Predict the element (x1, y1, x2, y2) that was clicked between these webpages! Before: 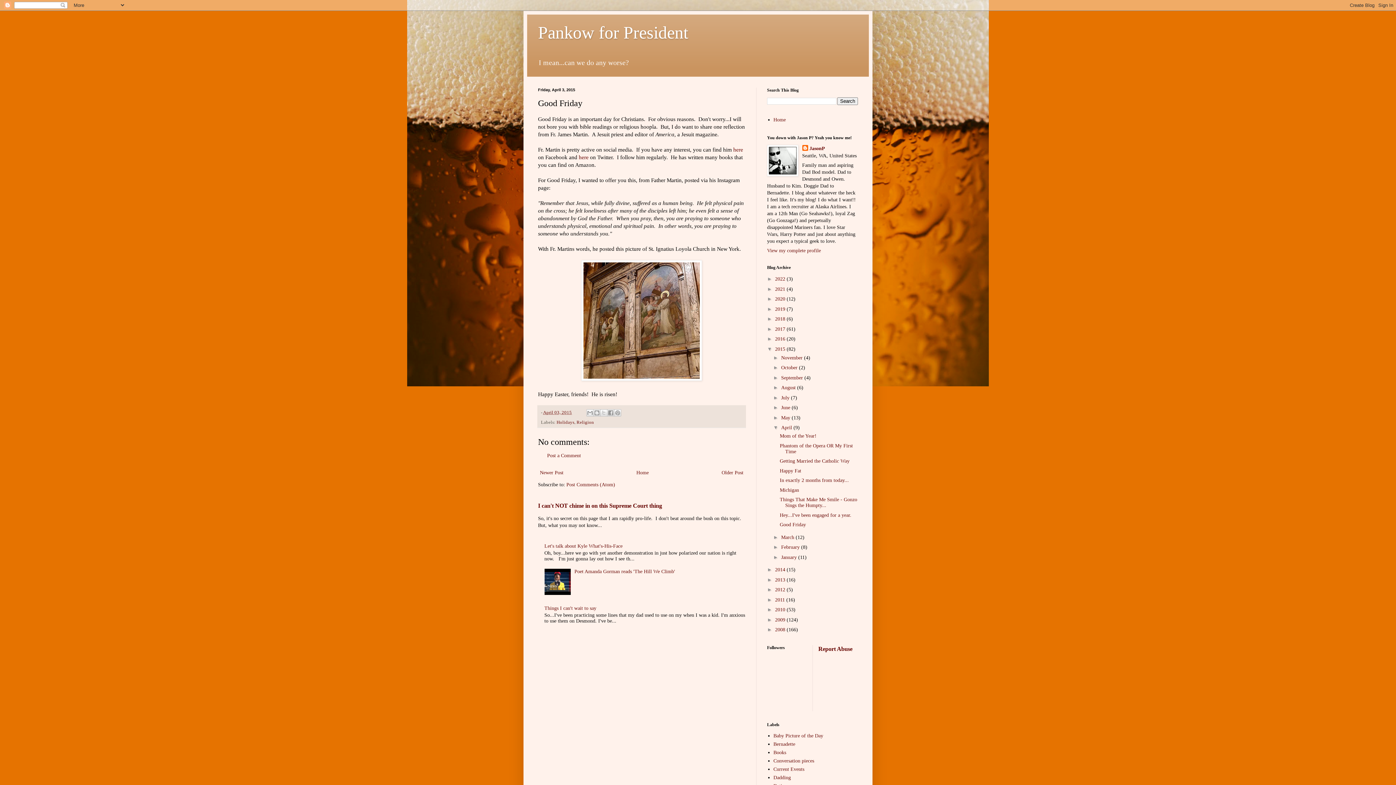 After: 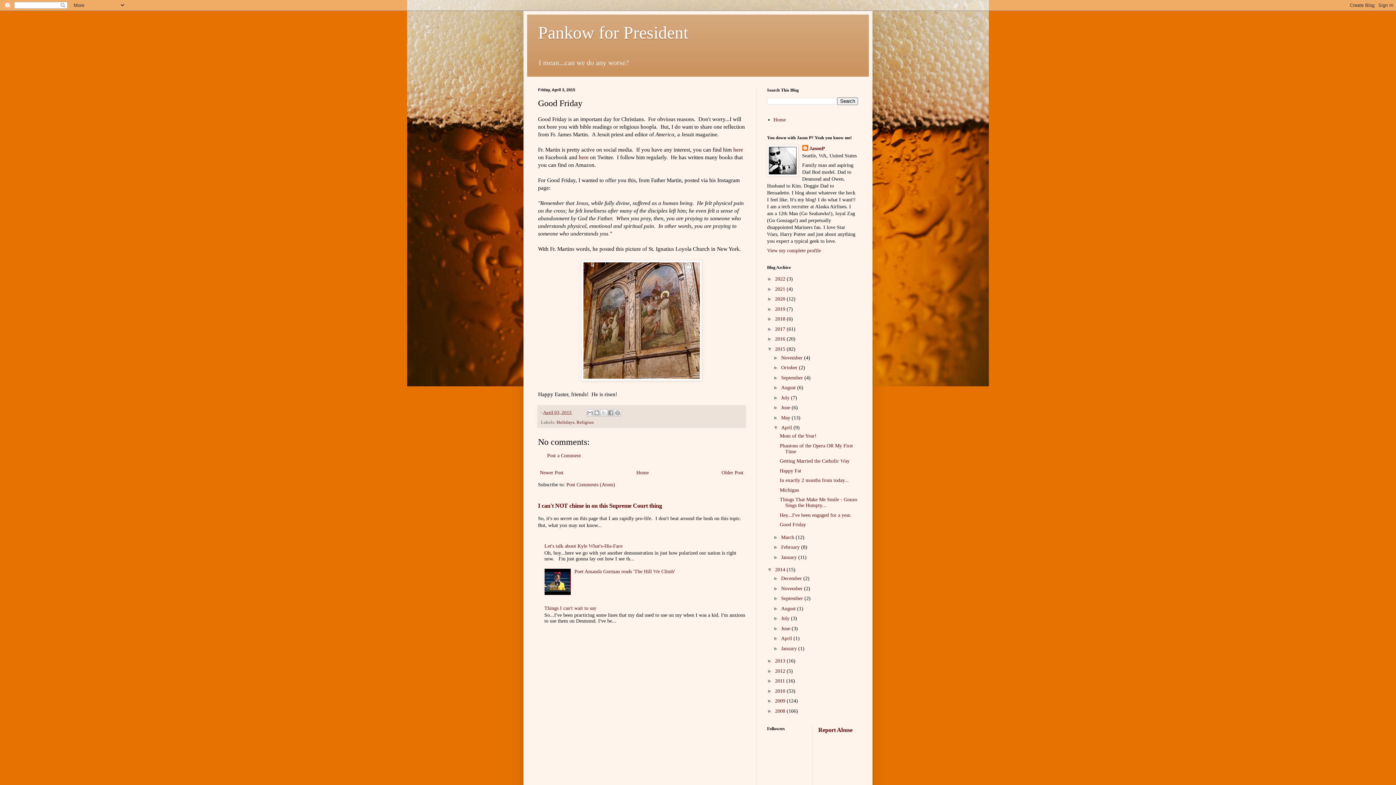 Action: label: ►   bbox: (767, 567, 775, 572)